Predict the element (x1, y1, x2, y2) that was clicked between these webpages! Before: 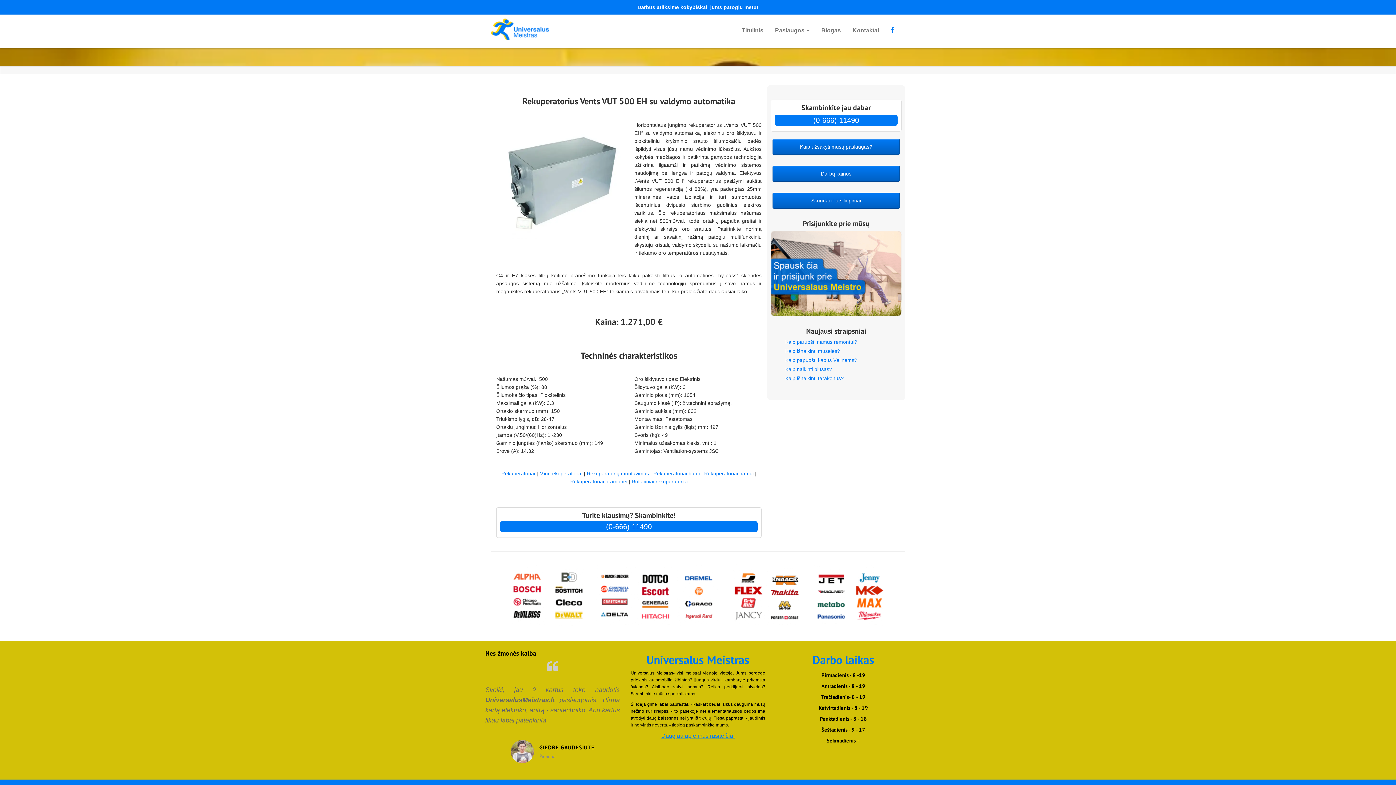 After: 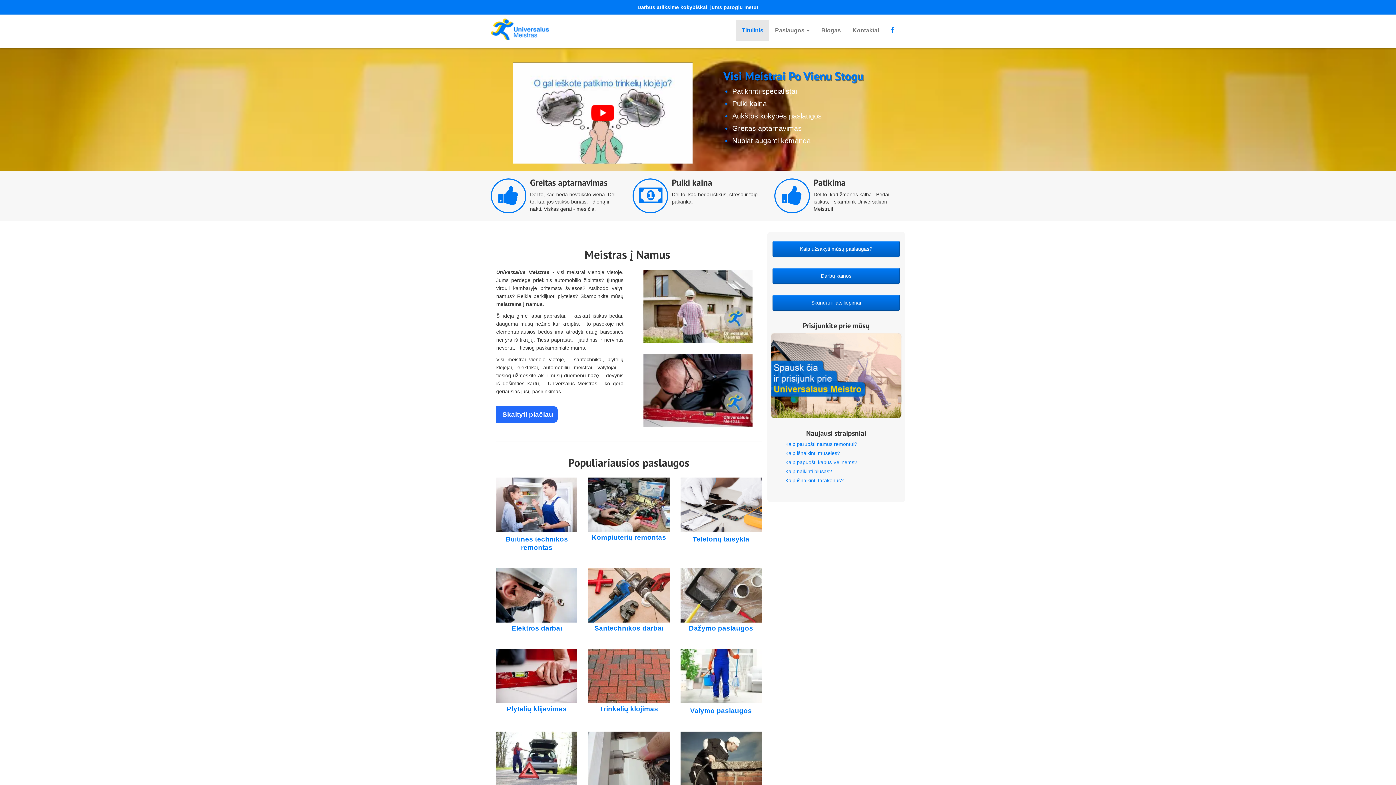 Action: bbox: (736, 20, 769, 40) label: Titulinis